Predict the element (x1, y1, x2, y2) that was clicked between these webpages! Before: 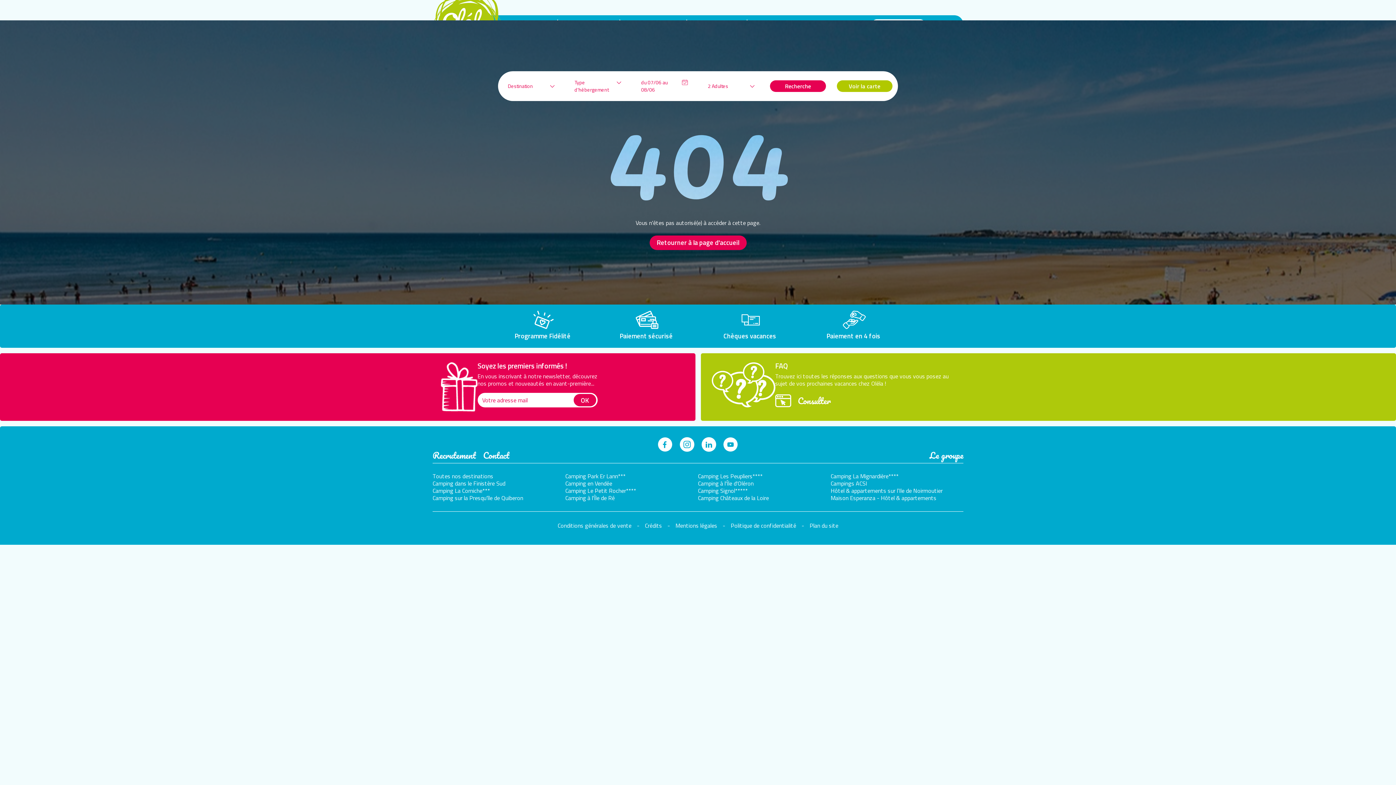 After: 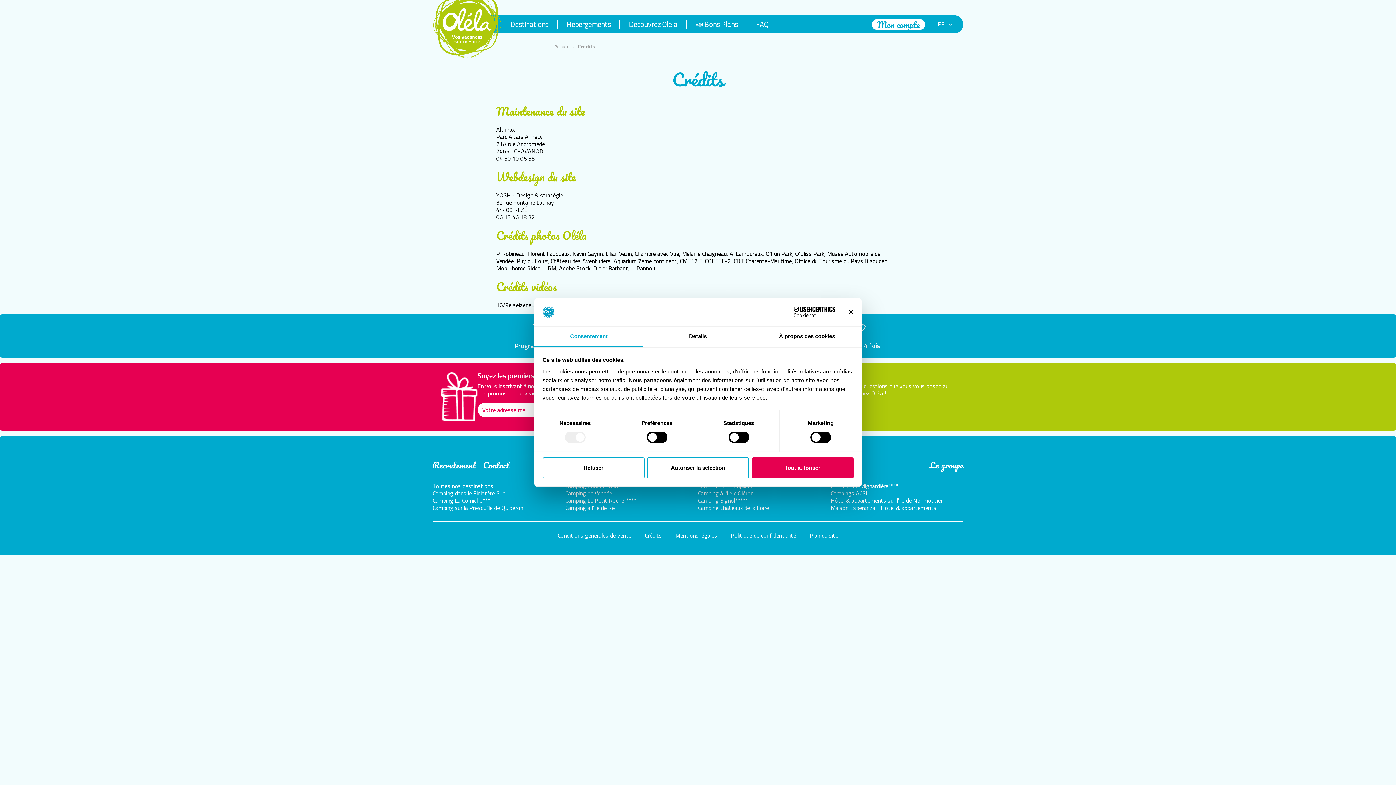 Action: bbox: (645, 522, 662, 529) label: Crédits